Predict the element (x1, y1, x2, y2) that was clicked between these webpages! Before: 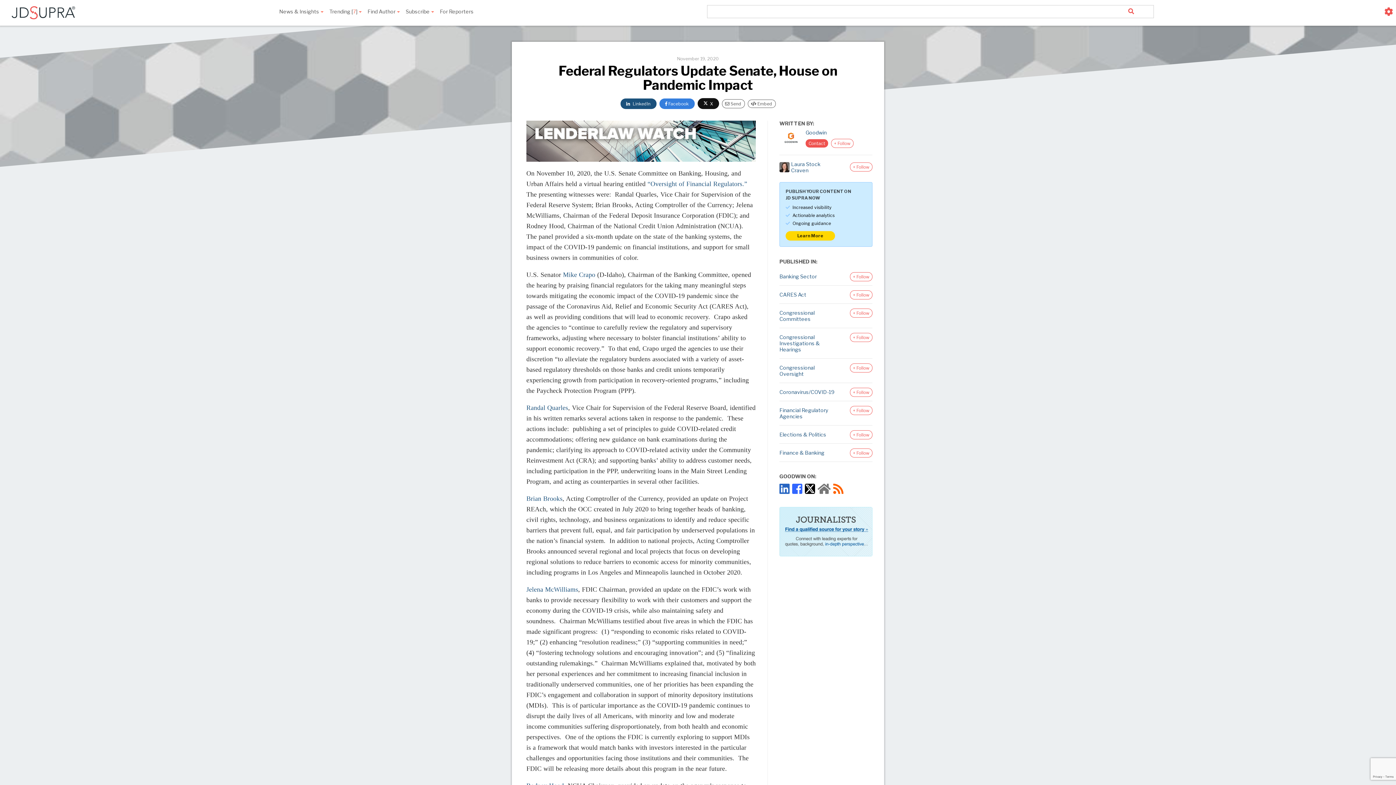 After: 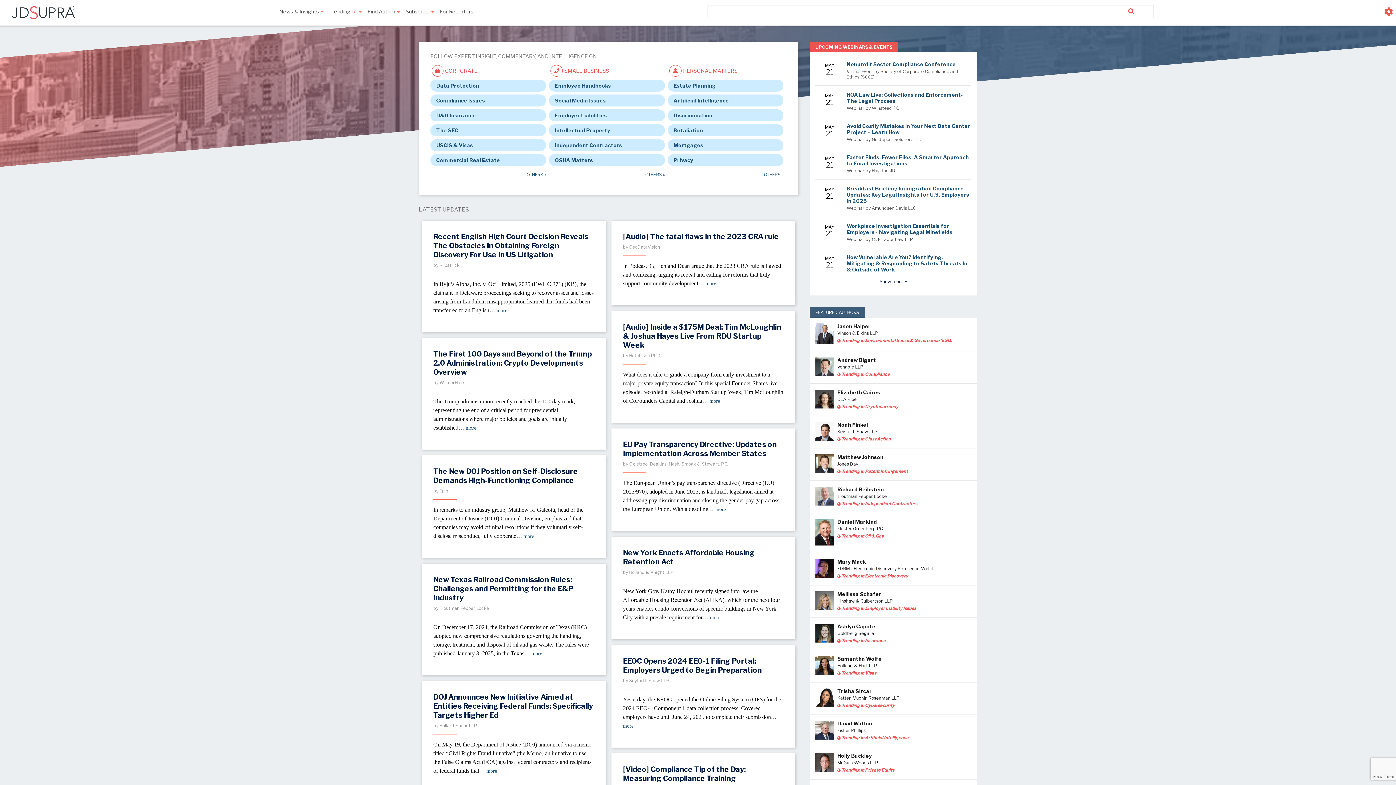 Action: bbox: (0, 5, 76, 19)